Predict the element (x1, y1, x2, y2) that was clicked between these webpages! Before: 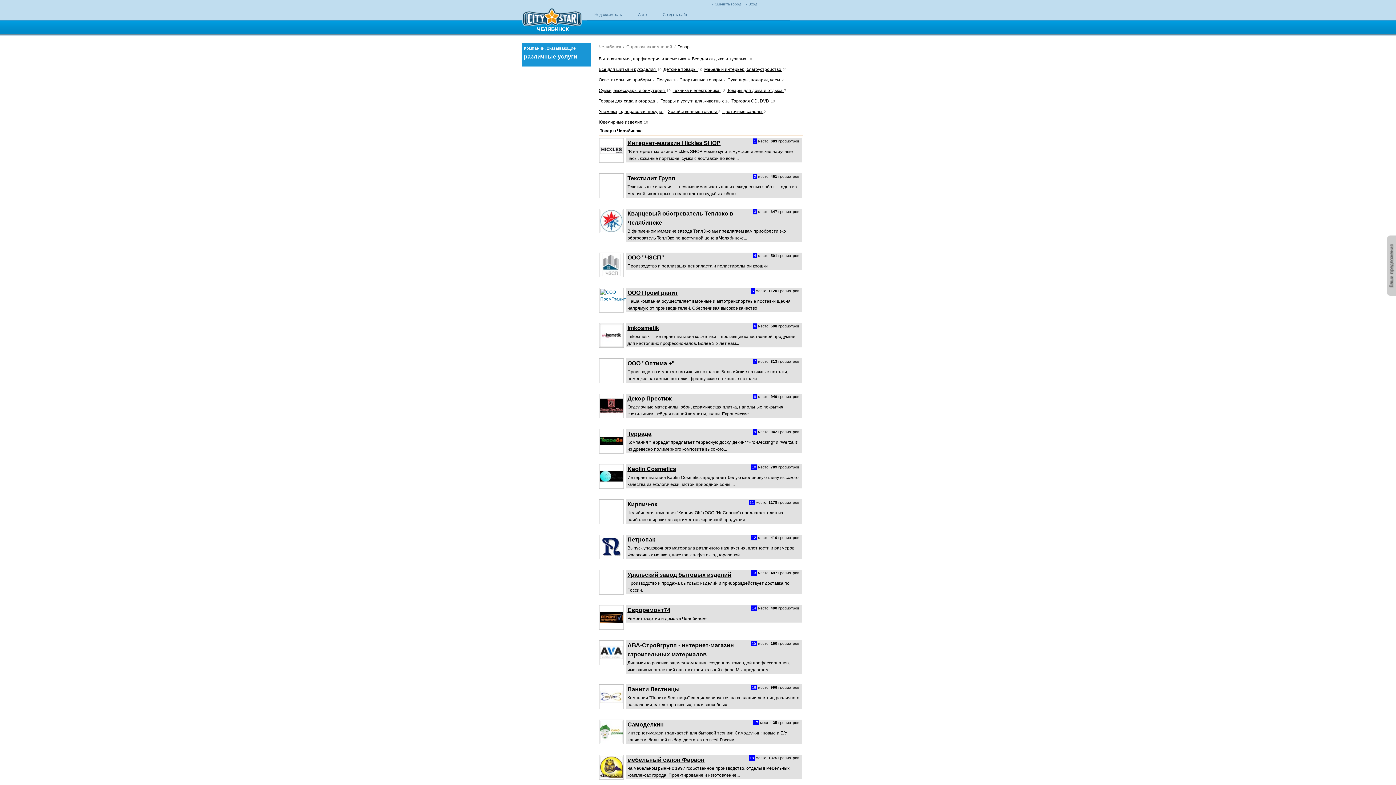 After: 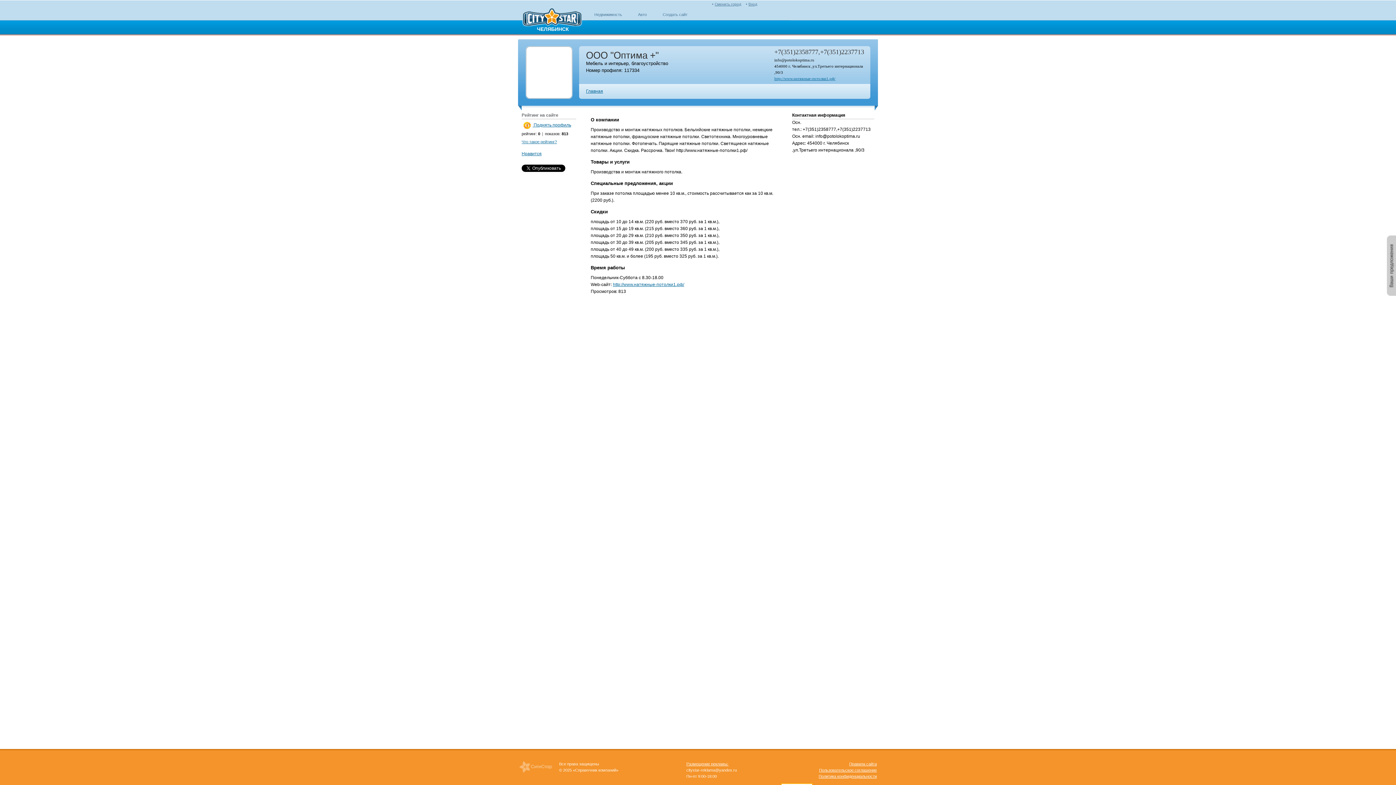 Action: label: ООО "Оптима +" bbox: (627, 360, 674, 366)